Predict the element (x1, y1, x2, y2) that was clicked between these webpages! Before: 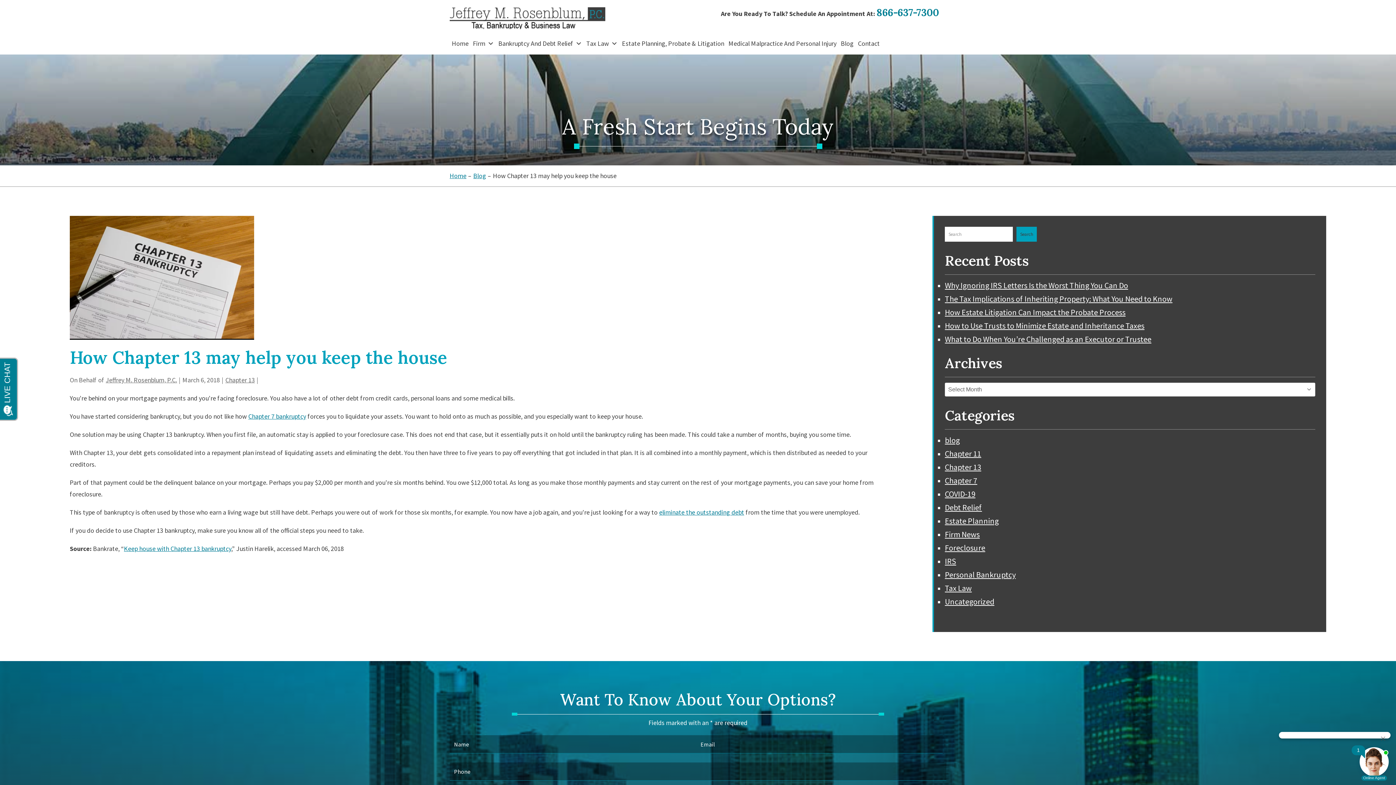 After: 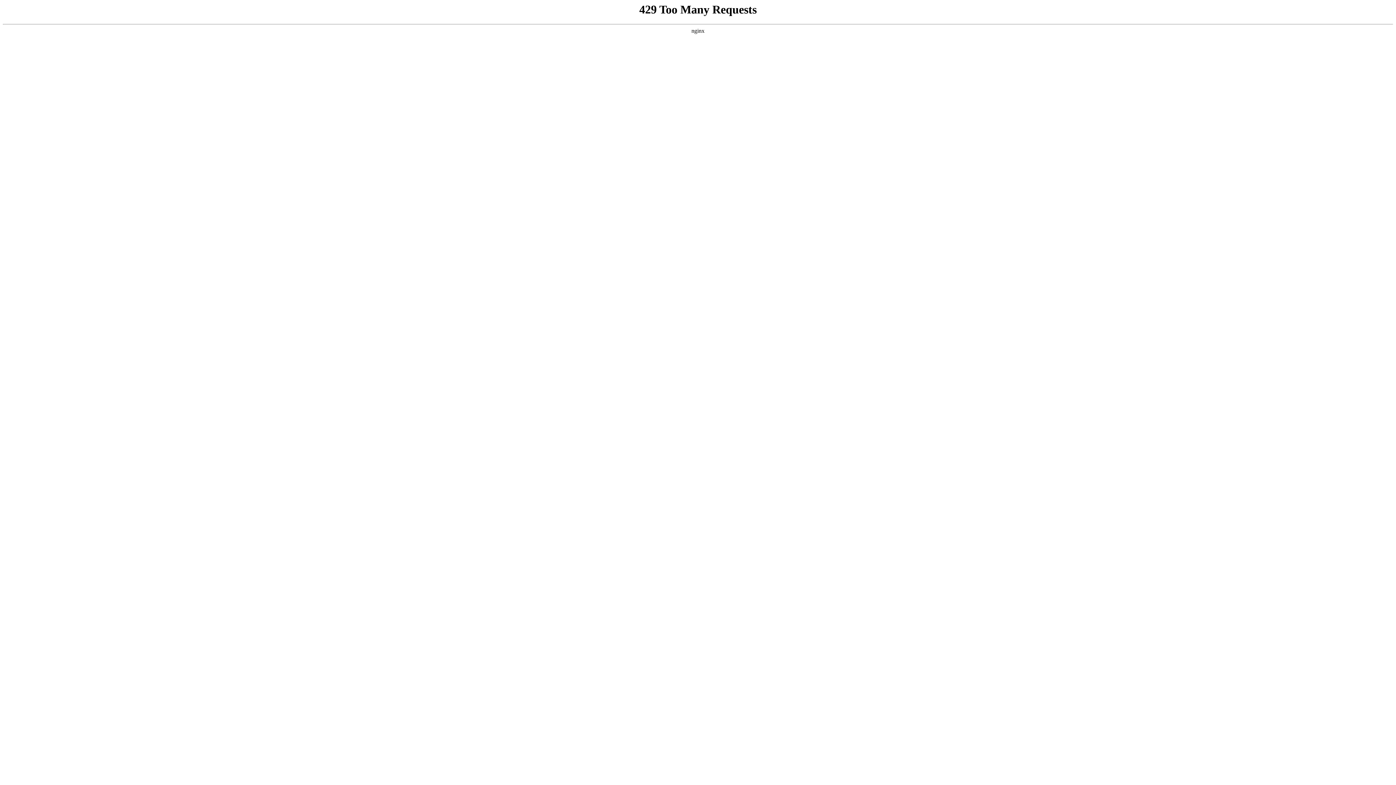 Action: bbox: (945, 583, 1315, 593) label: Tax Law